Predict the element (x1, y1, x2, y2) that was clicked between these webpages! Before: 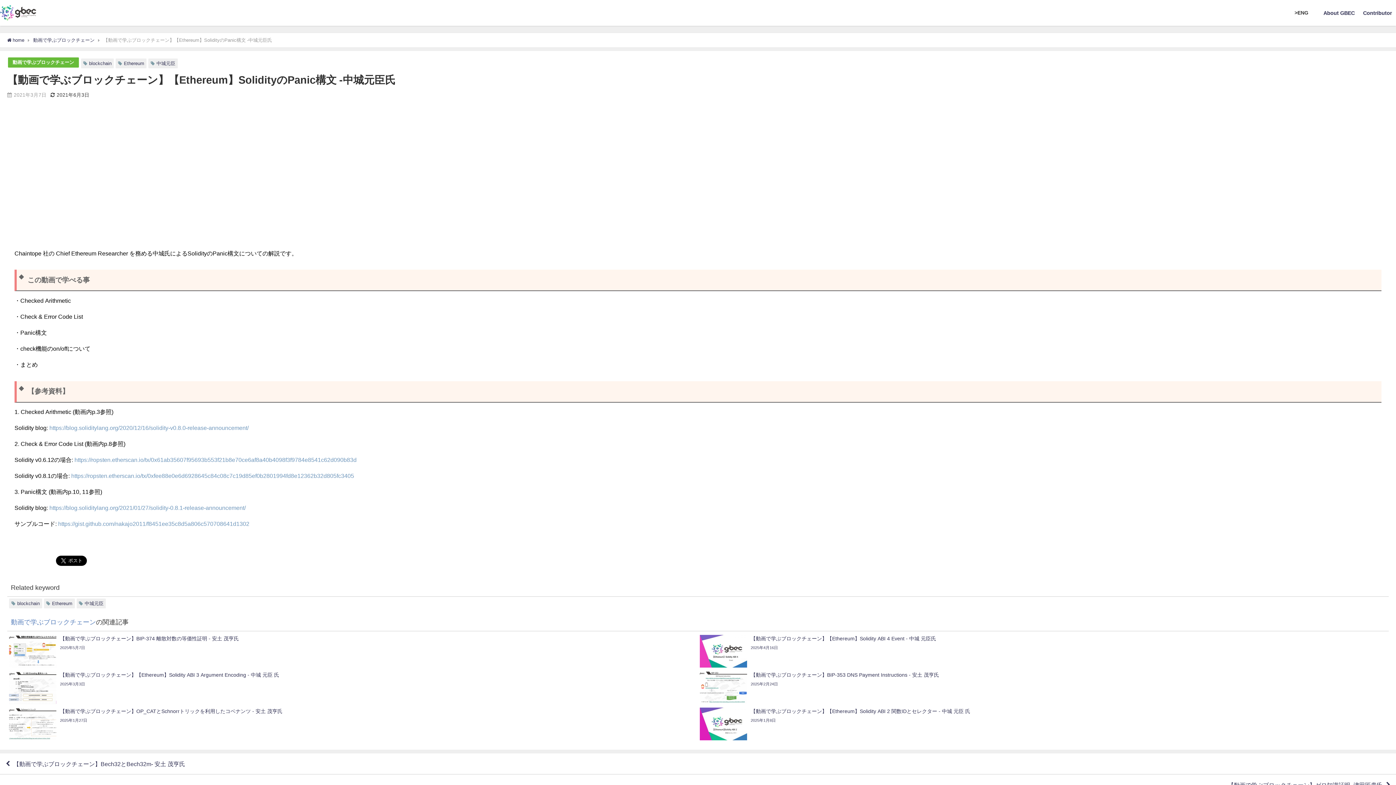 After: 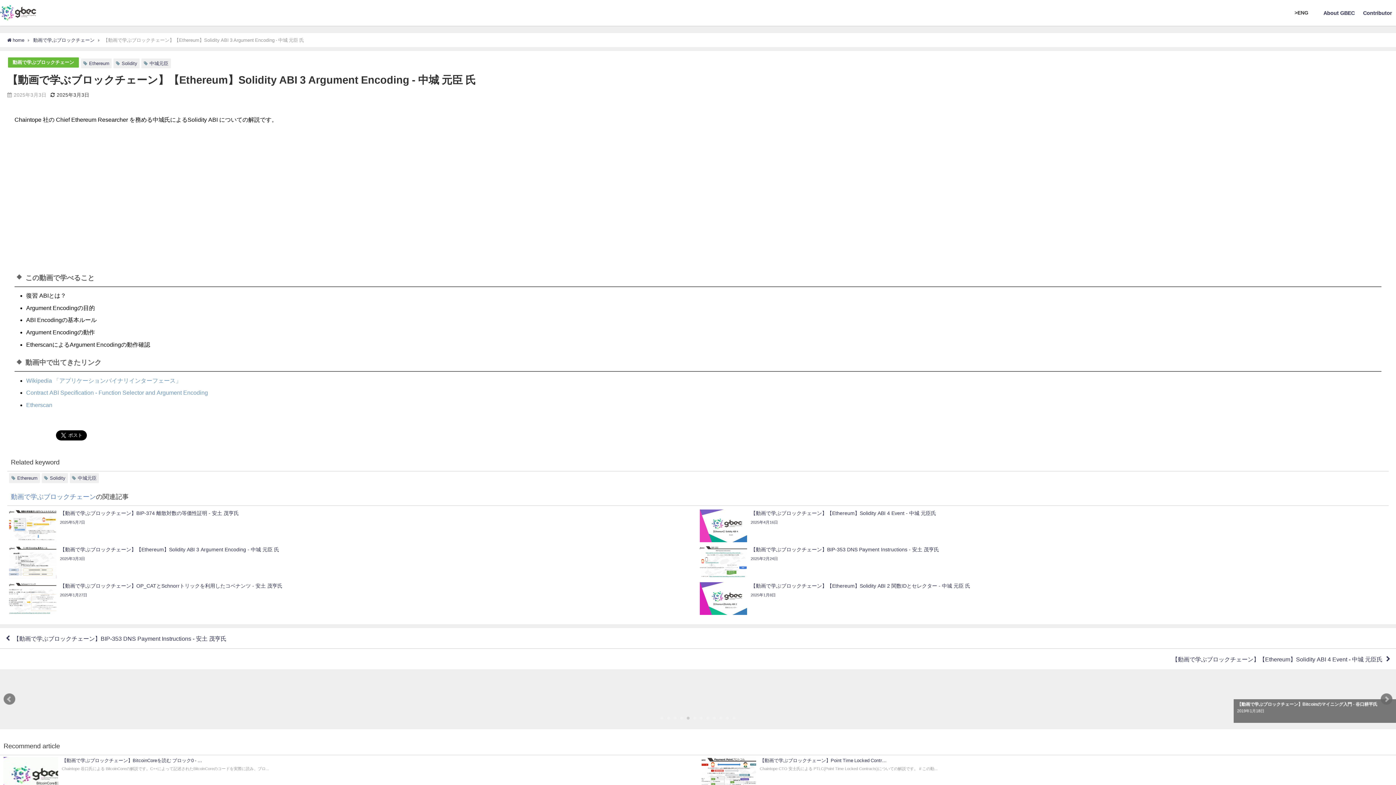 Action: label: 【動画で学ぶブロックチェーン】【Ethereum】Solidity ABI 3 Argument Encoding - 中城 元臣 氏
2025年3月3日 bbox: (7, 669, 698, 706)